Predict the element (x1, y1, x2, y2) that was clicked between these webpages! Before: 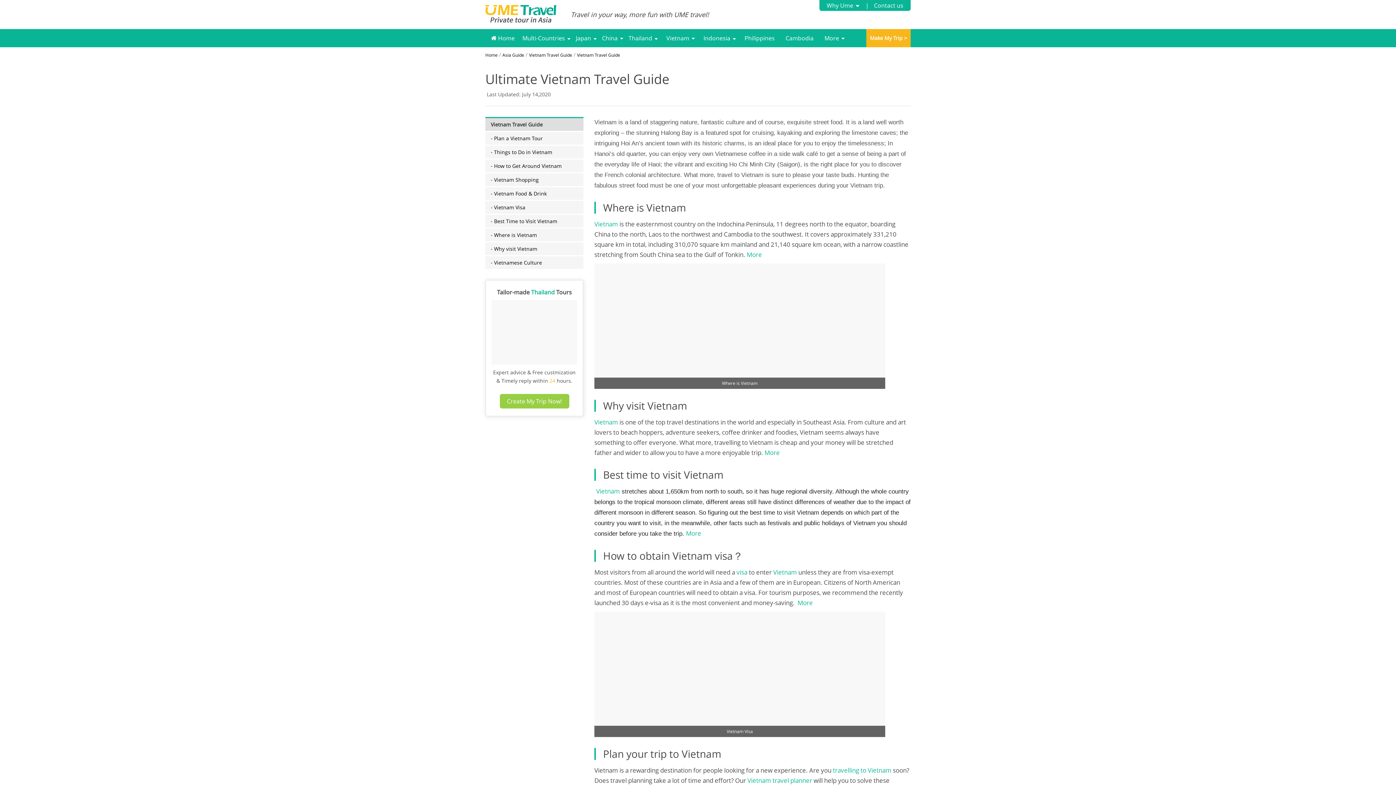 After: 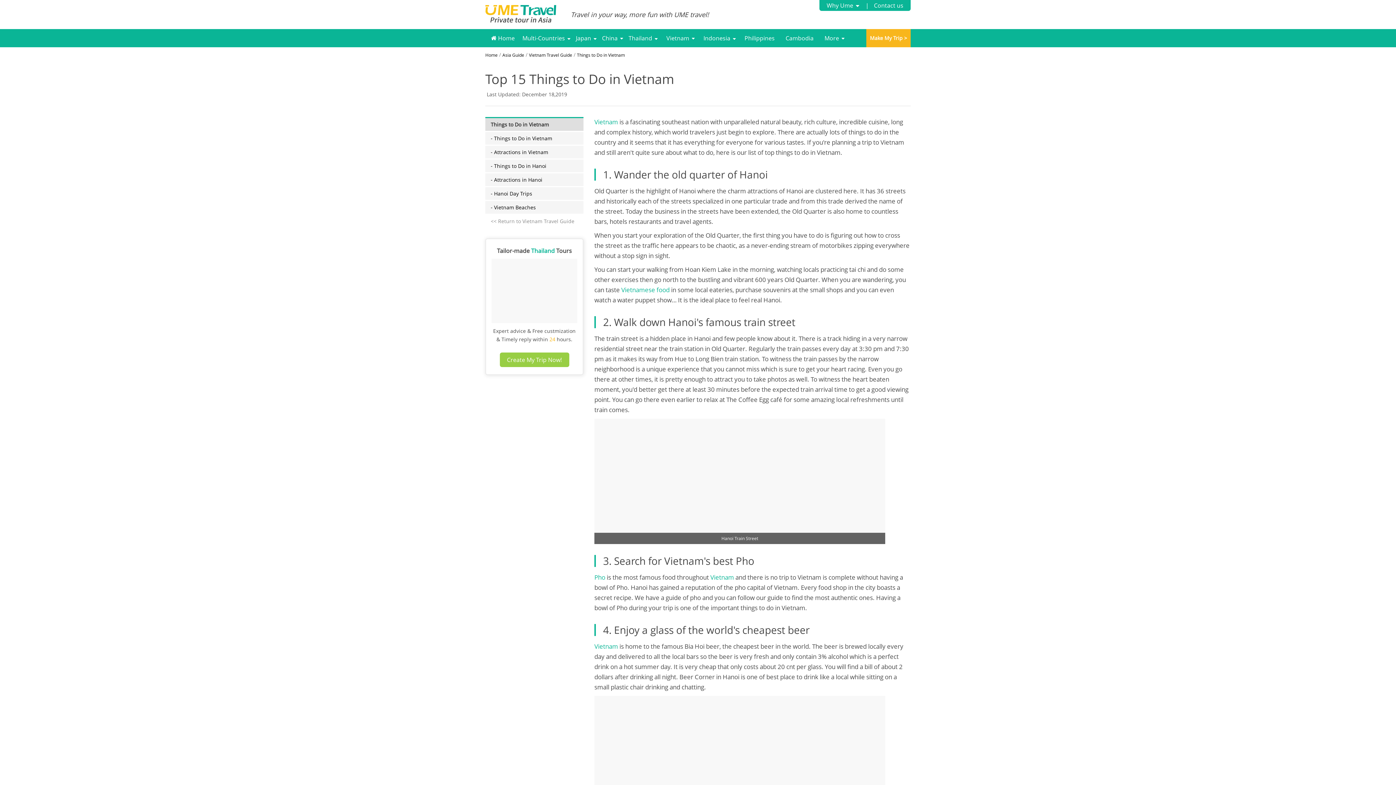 Action: bbox: (490, 148, 552, 155) label: - Things to Do in Vietnam